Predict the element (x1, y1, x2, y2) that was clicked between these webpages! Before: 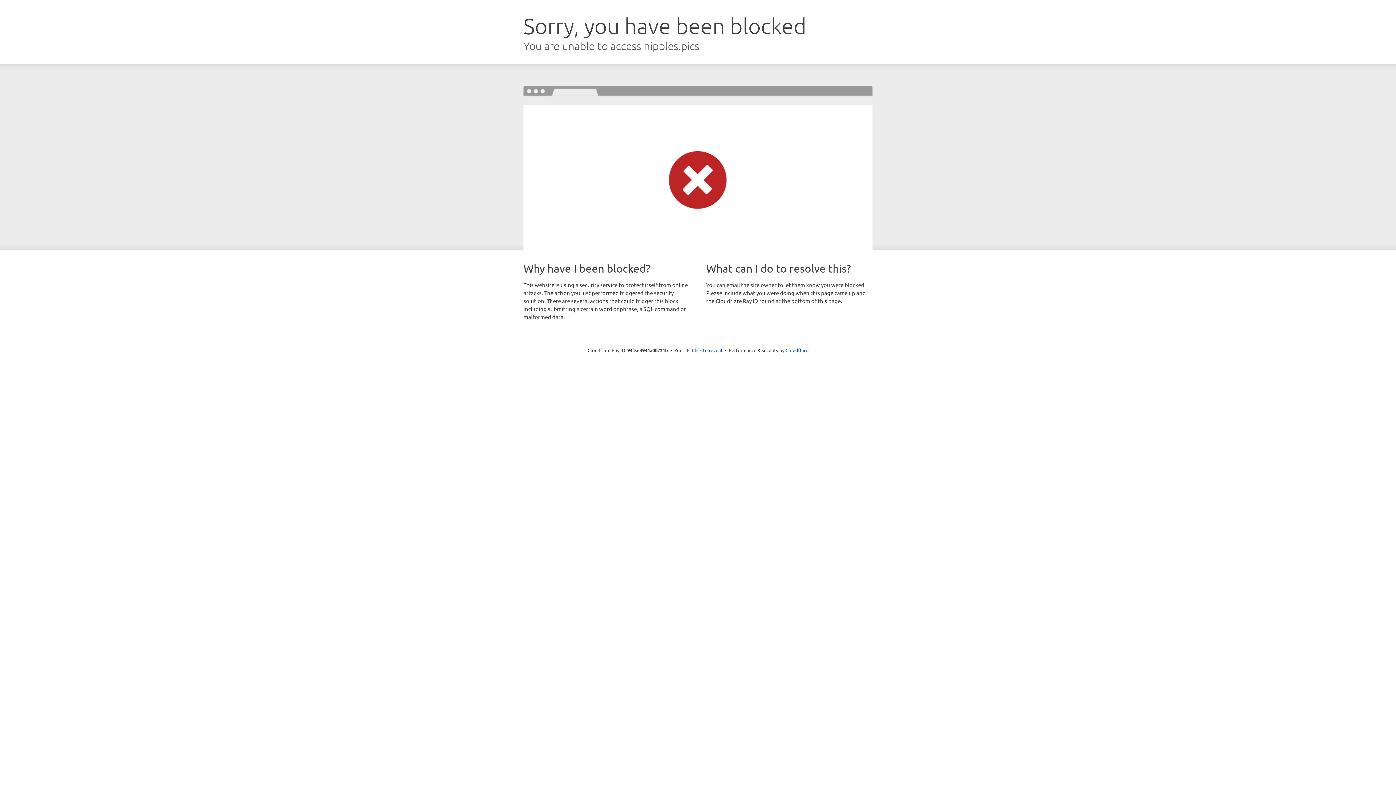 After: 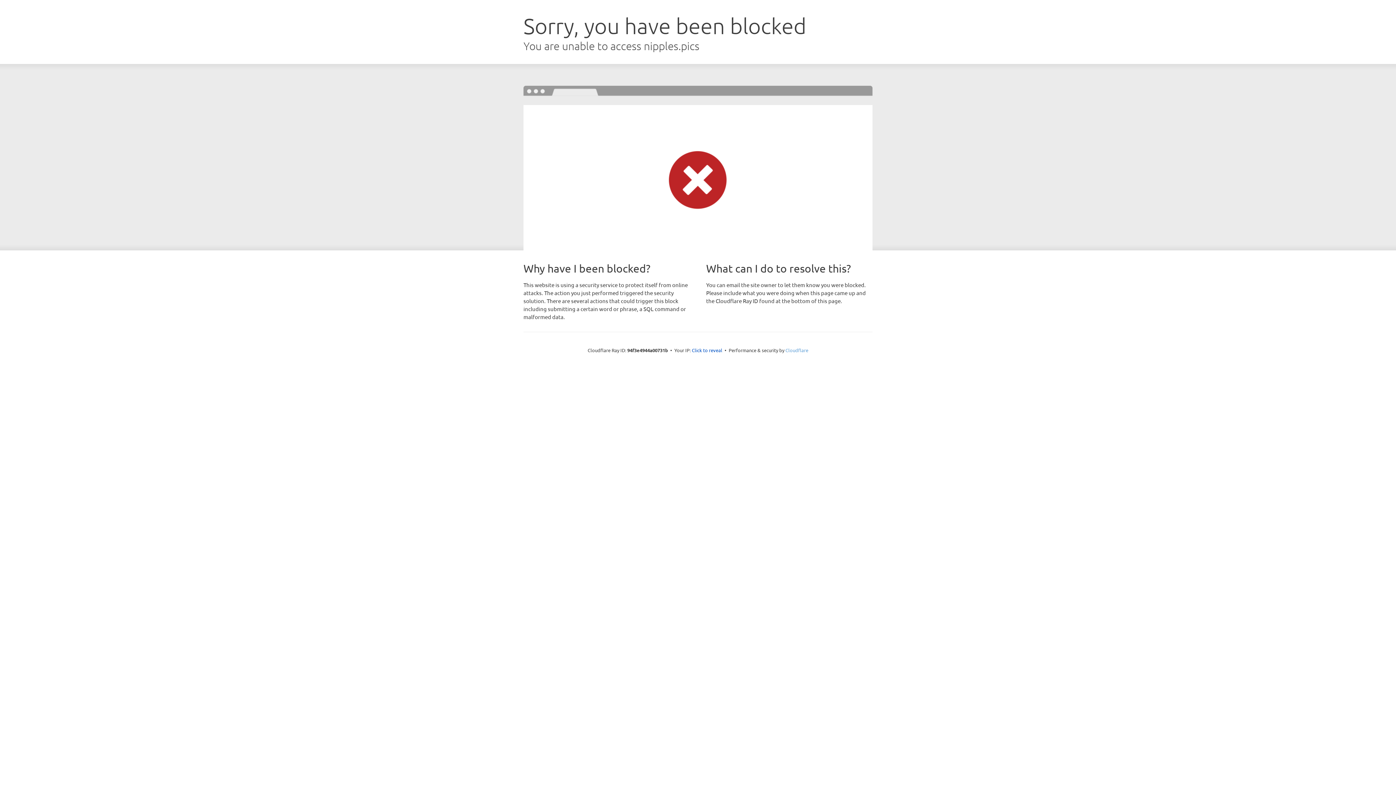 Action: bbox: (785, 347, 808, 353) label: Cloudflare